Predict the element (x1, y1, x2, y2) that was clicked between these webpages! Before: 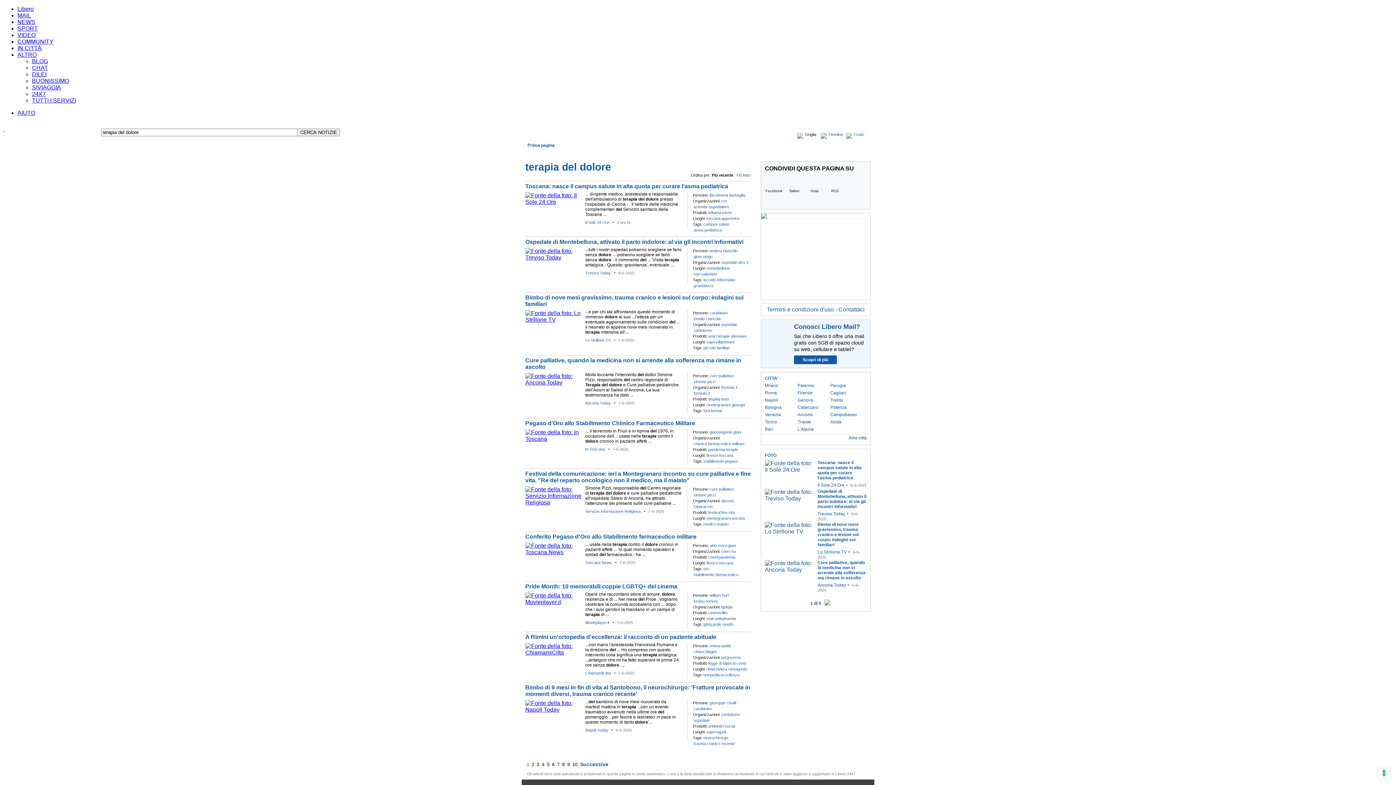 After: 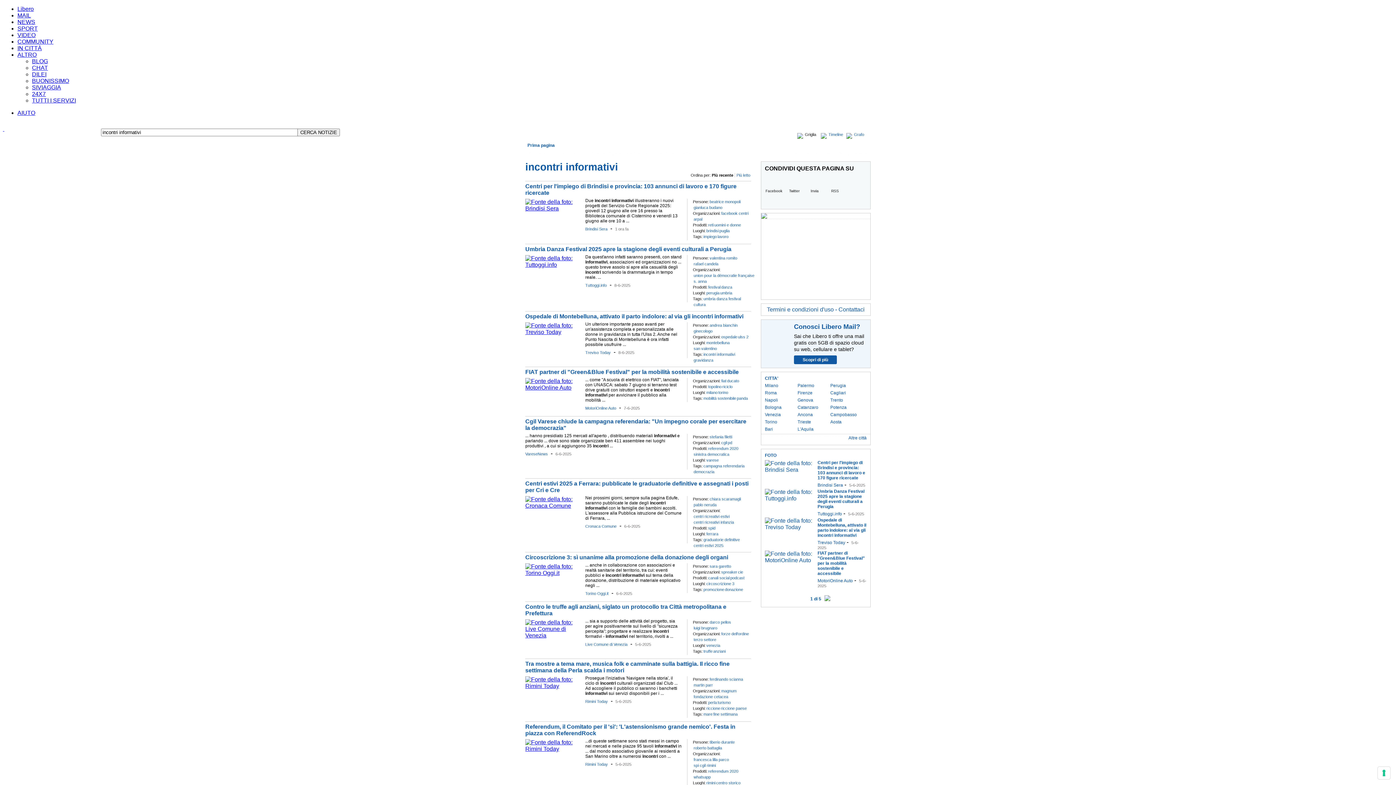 Action: bbox: (703, 277, 735, 282) label: incontri informativi